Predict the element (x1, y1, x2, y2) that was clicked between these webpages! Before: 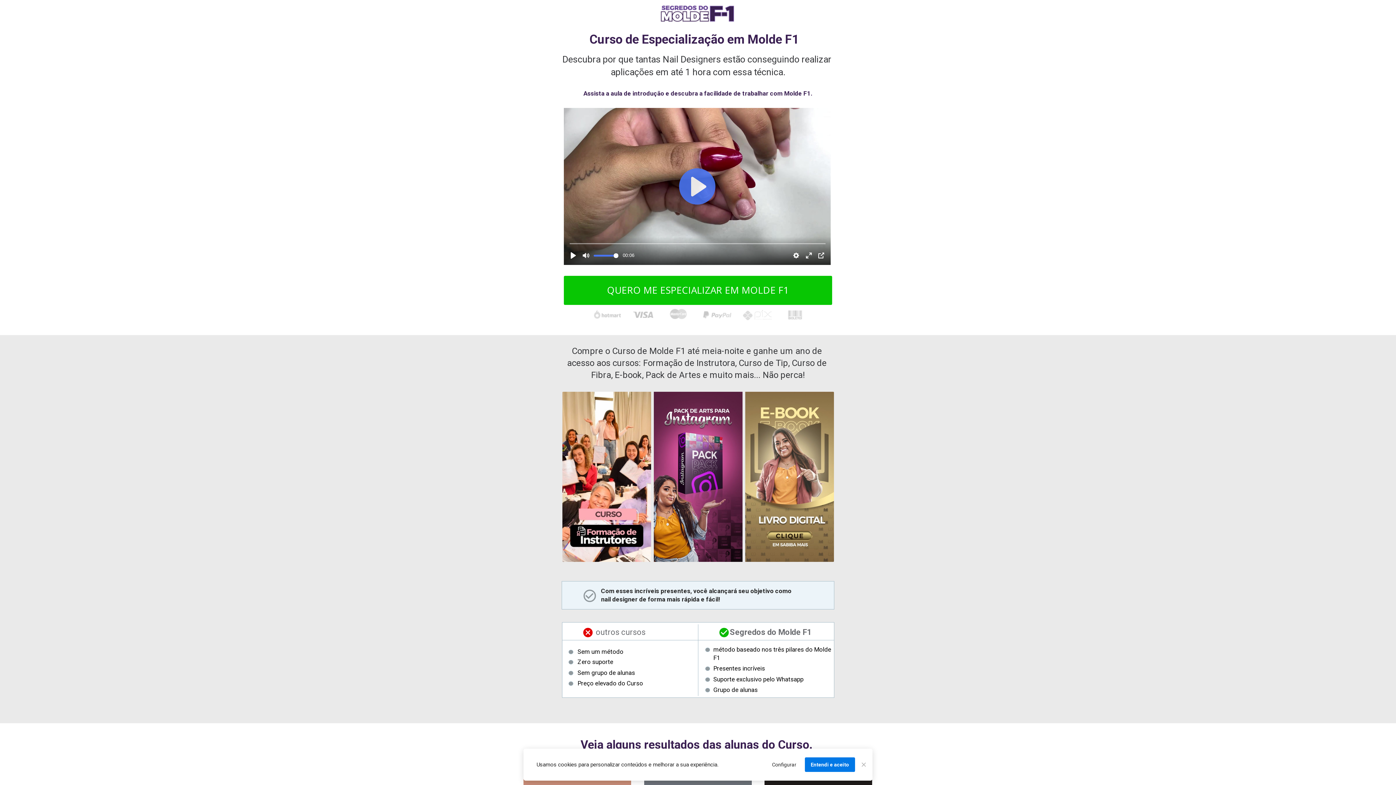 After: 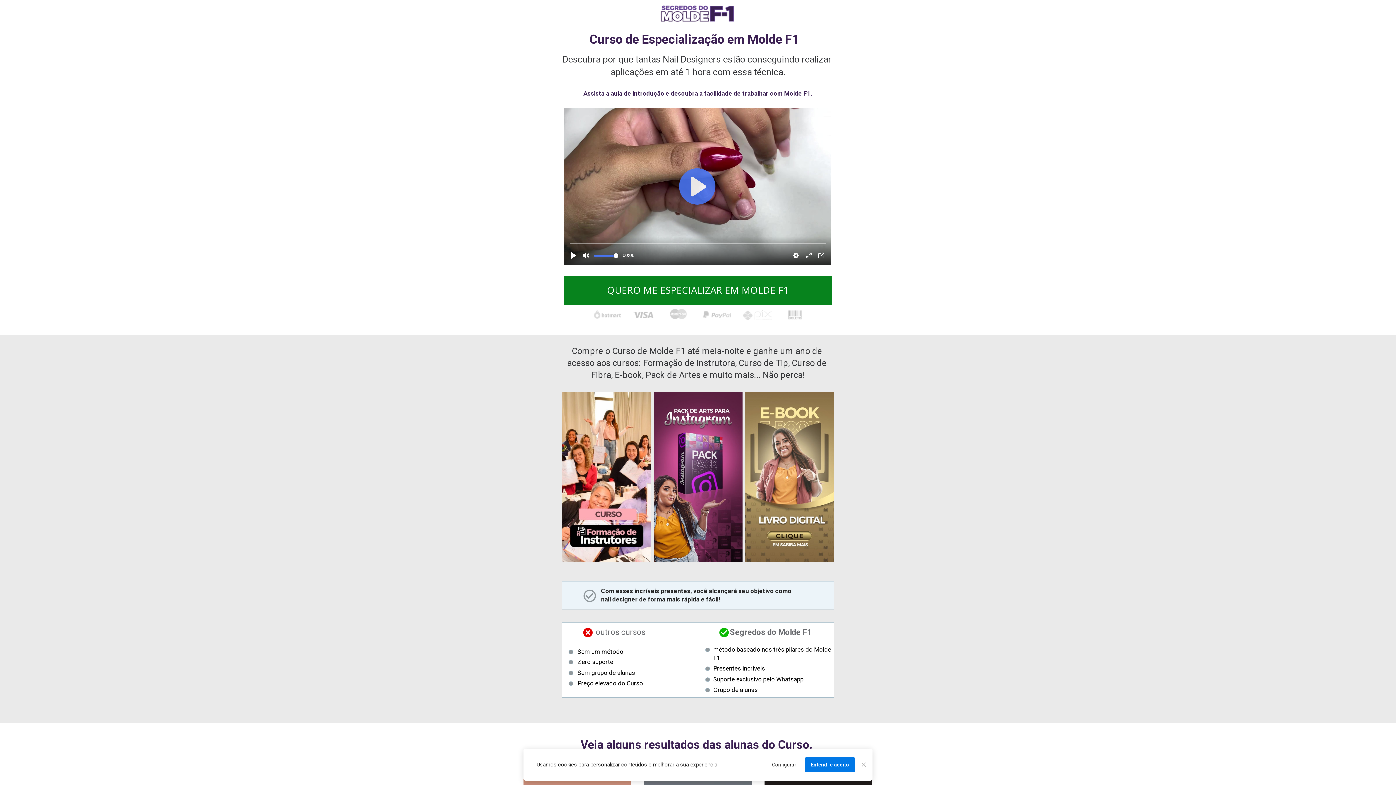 Action: bbox: (564, 276, 832, 305) label: QUERO ME ESPECIALIZAR EM MOLDE F1